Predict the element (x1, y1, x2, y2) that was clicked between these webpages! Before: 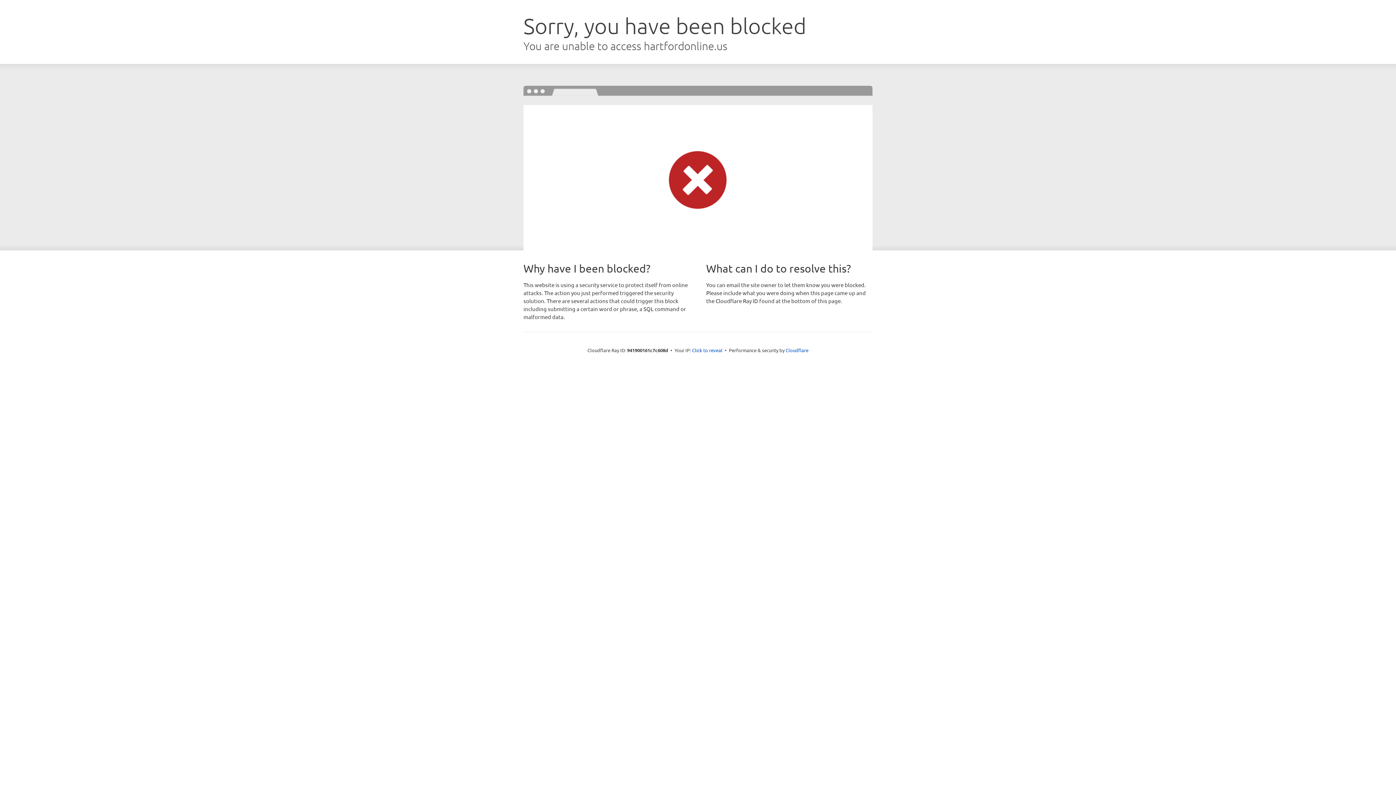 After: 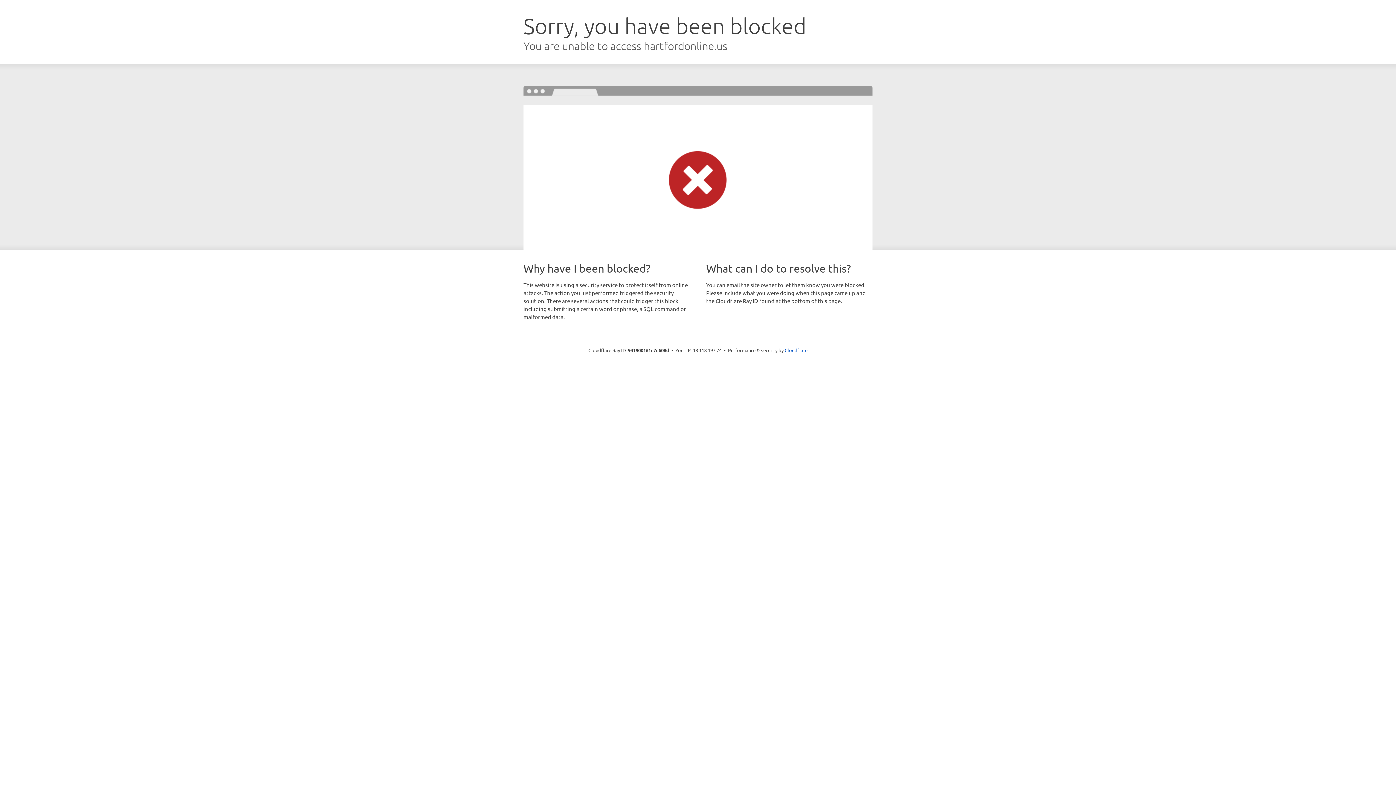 Action: bbox: (692, 346, 722, 353) label: Click to reveal